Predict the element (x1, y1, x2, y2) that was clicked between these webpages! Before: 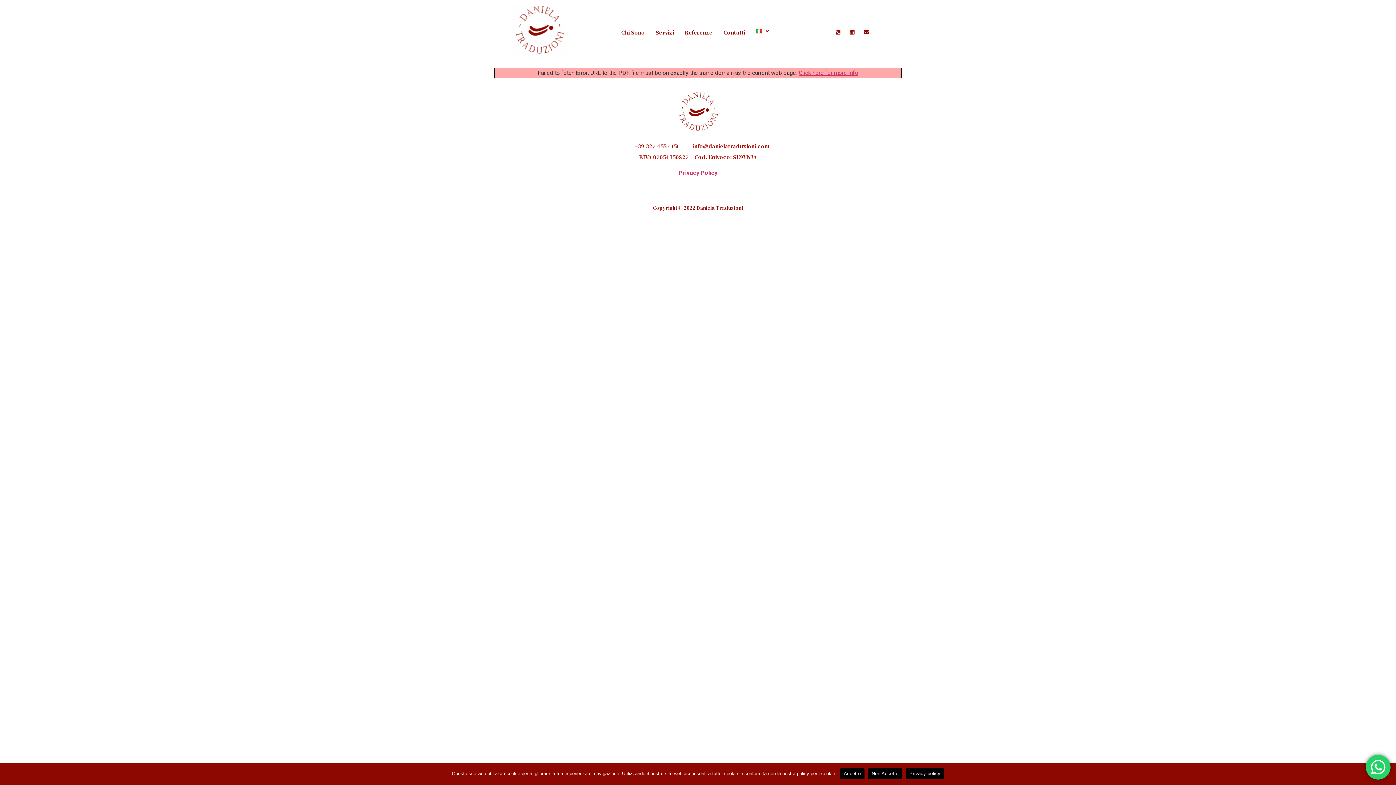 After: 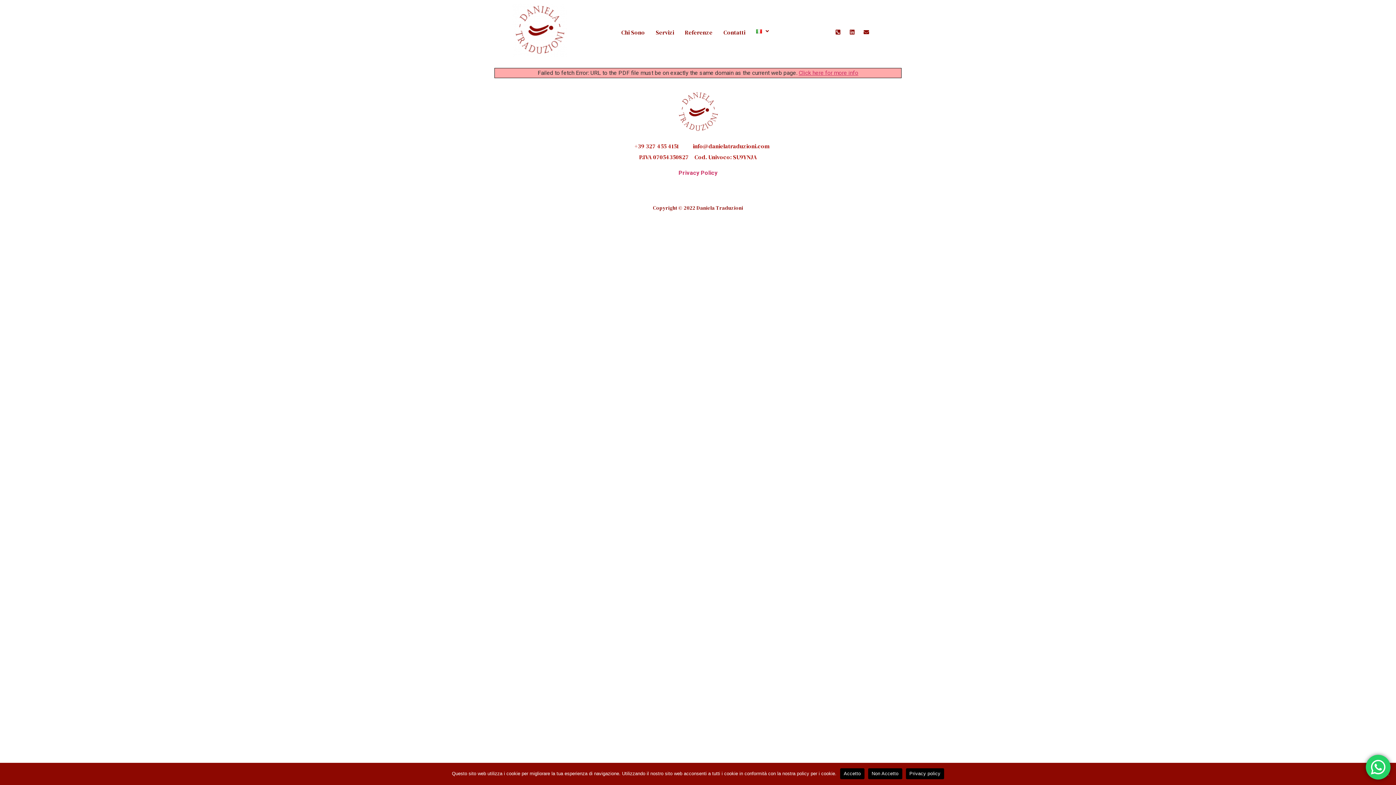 Action: label: Privacy policy bbox: (906, 768, 944, 779)